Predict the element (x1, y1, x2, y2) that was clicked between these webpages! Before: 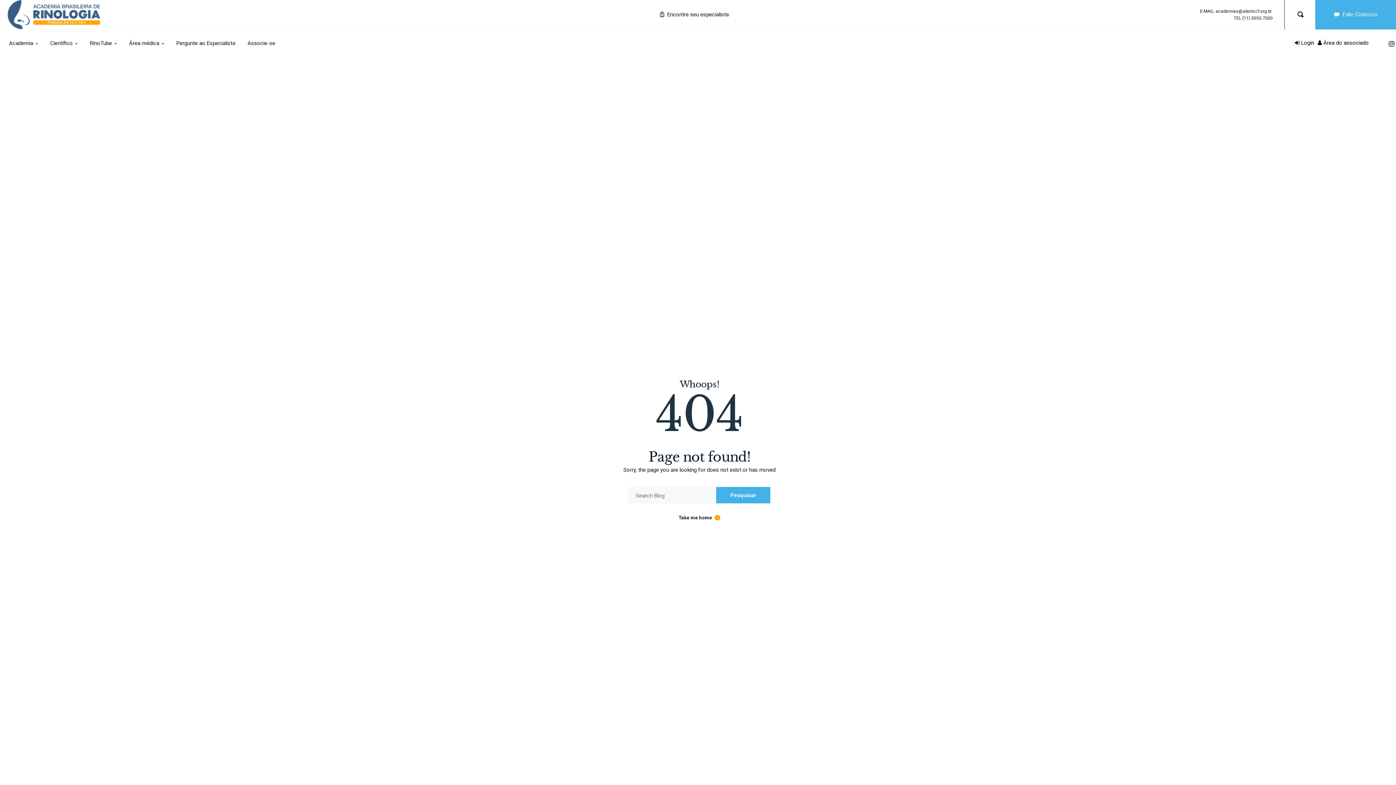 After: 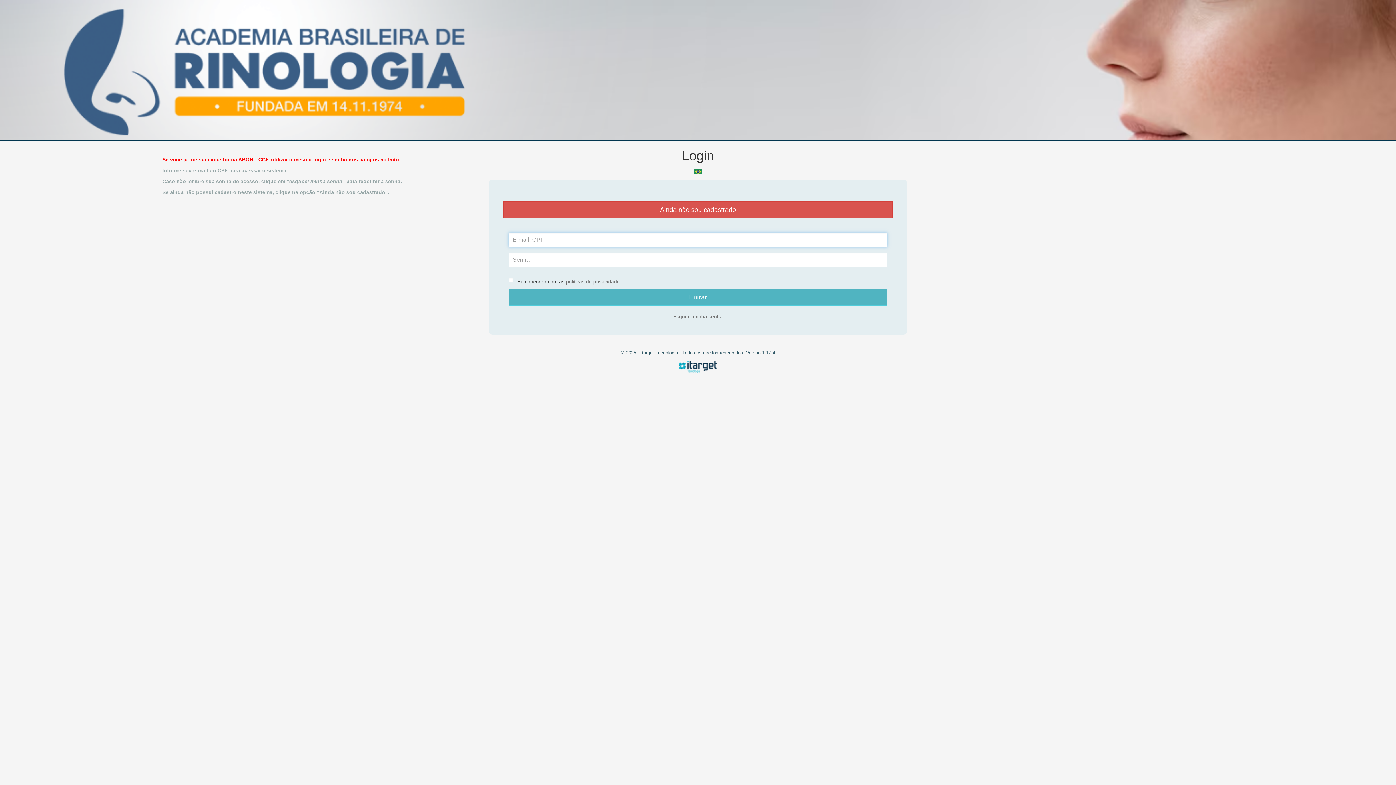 Action: bbox: (246, 29, 276, 57) label: Associe-se